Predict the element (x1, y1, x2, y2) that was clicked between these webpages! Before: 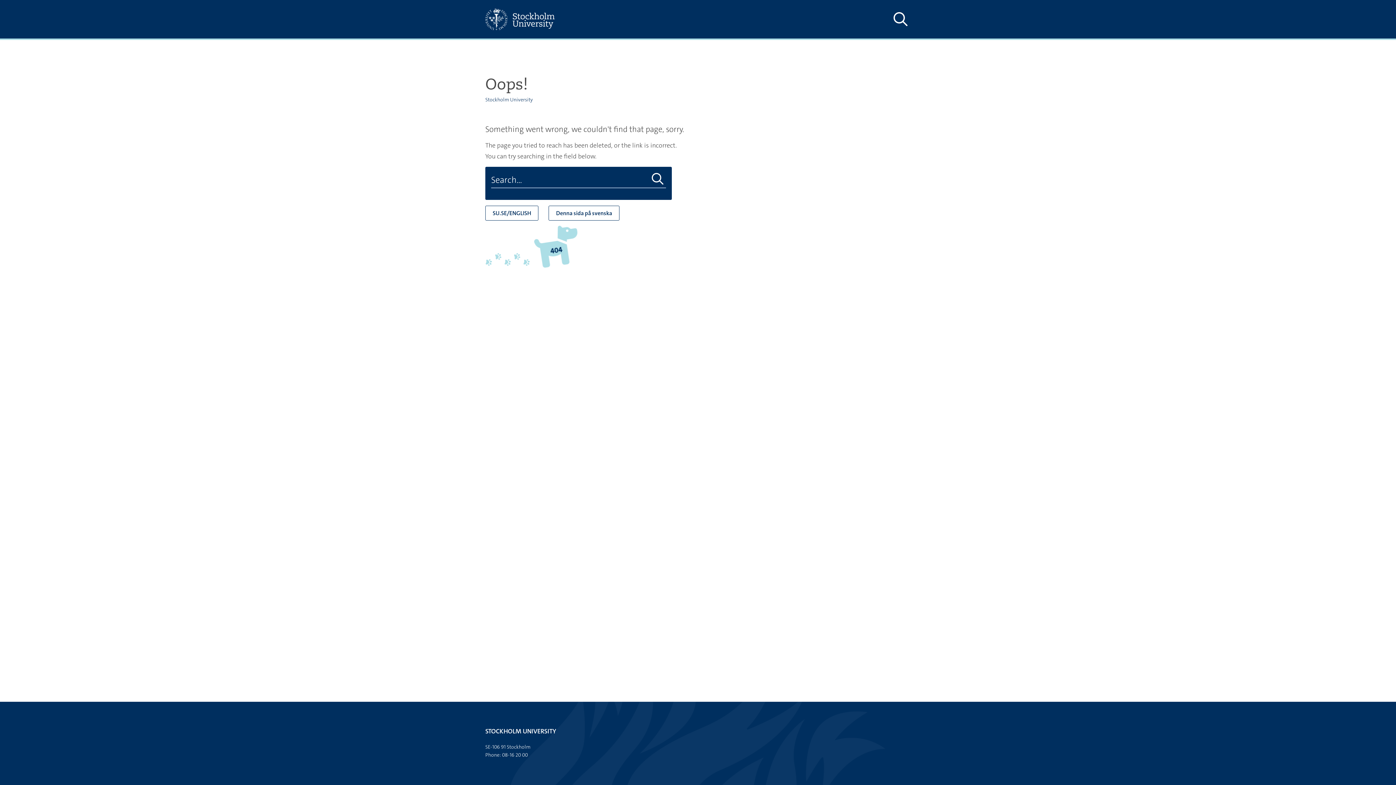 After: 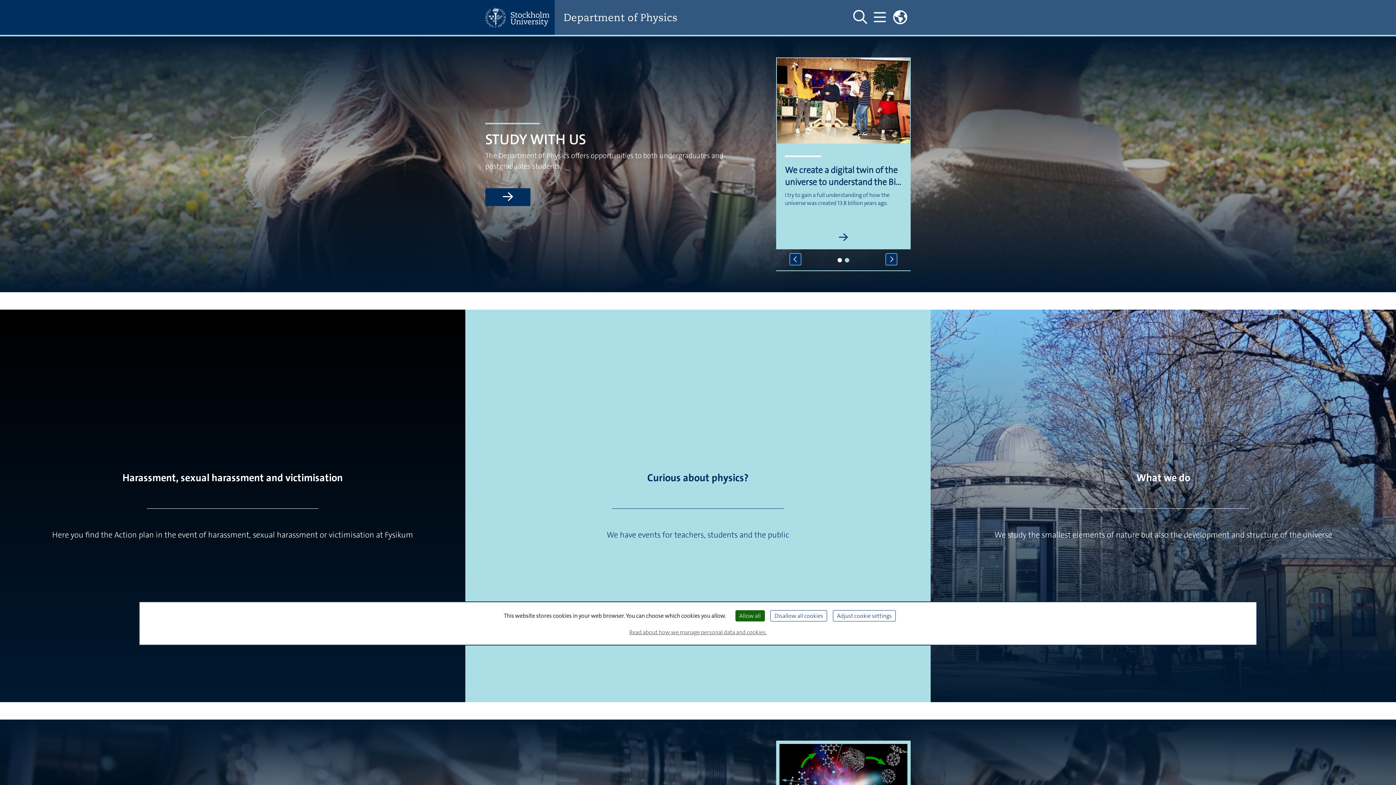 Action: label: Stockholm University bbox: (485, 96, 533, 102)